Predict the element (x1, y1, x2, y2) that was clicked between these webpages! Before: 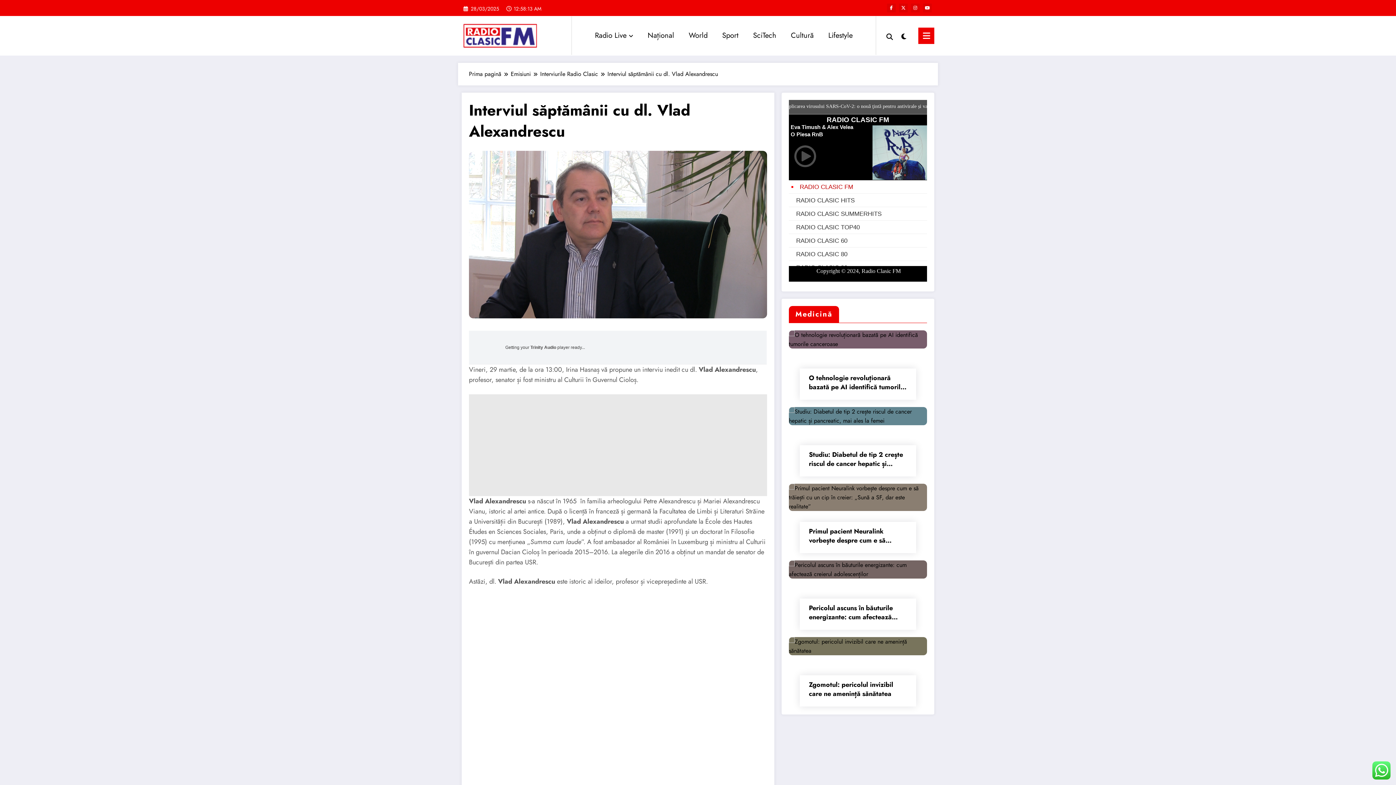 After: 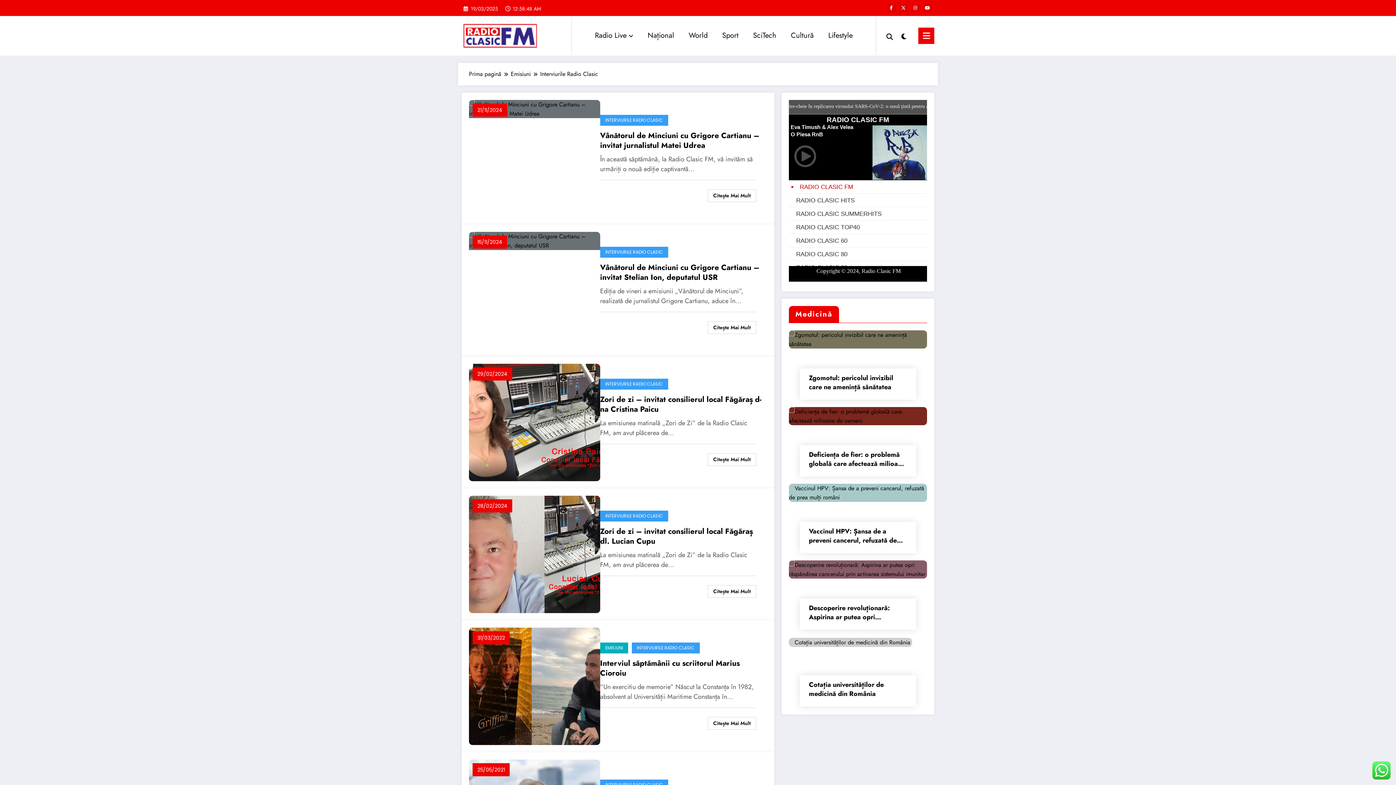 Action: bbox: (540, 69, 598, 78) label: Interviurile Radio Clasic